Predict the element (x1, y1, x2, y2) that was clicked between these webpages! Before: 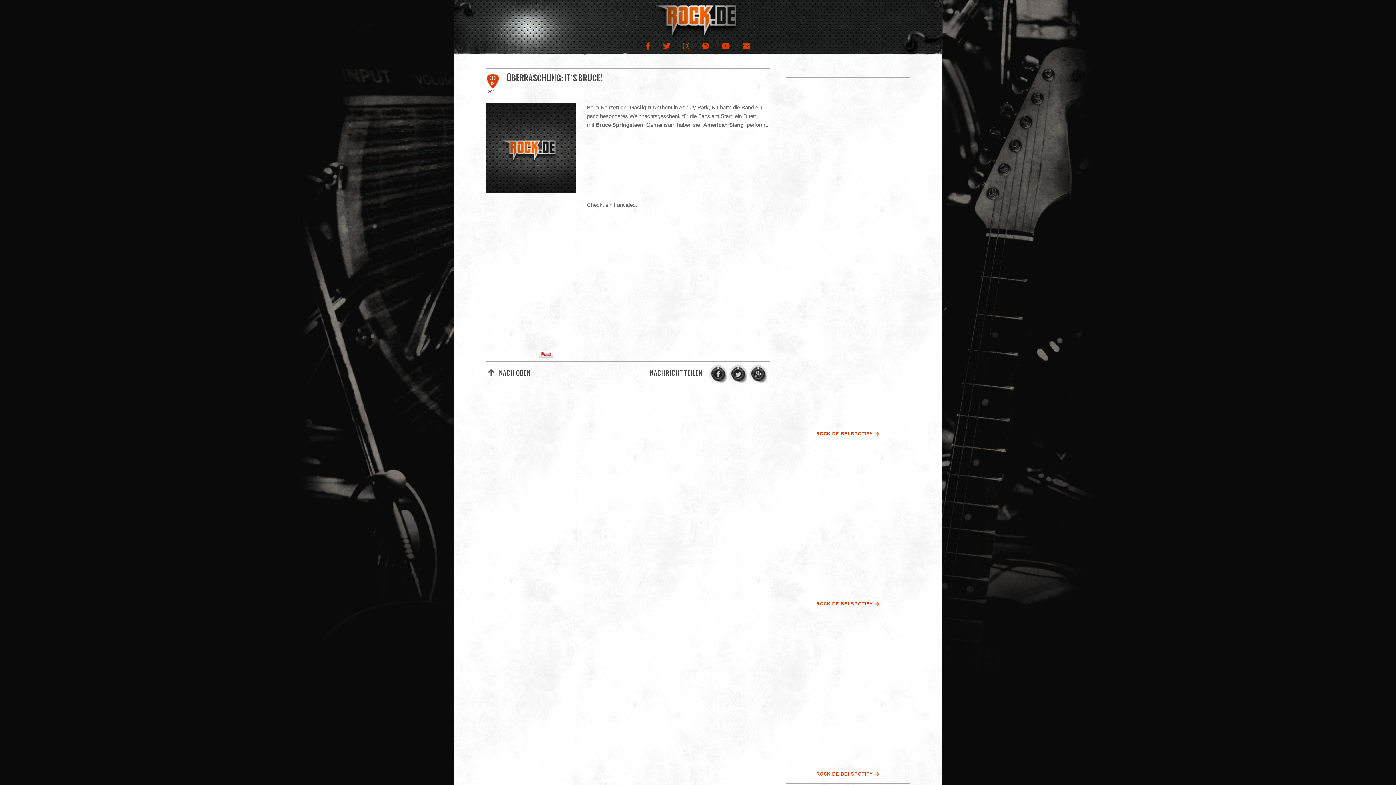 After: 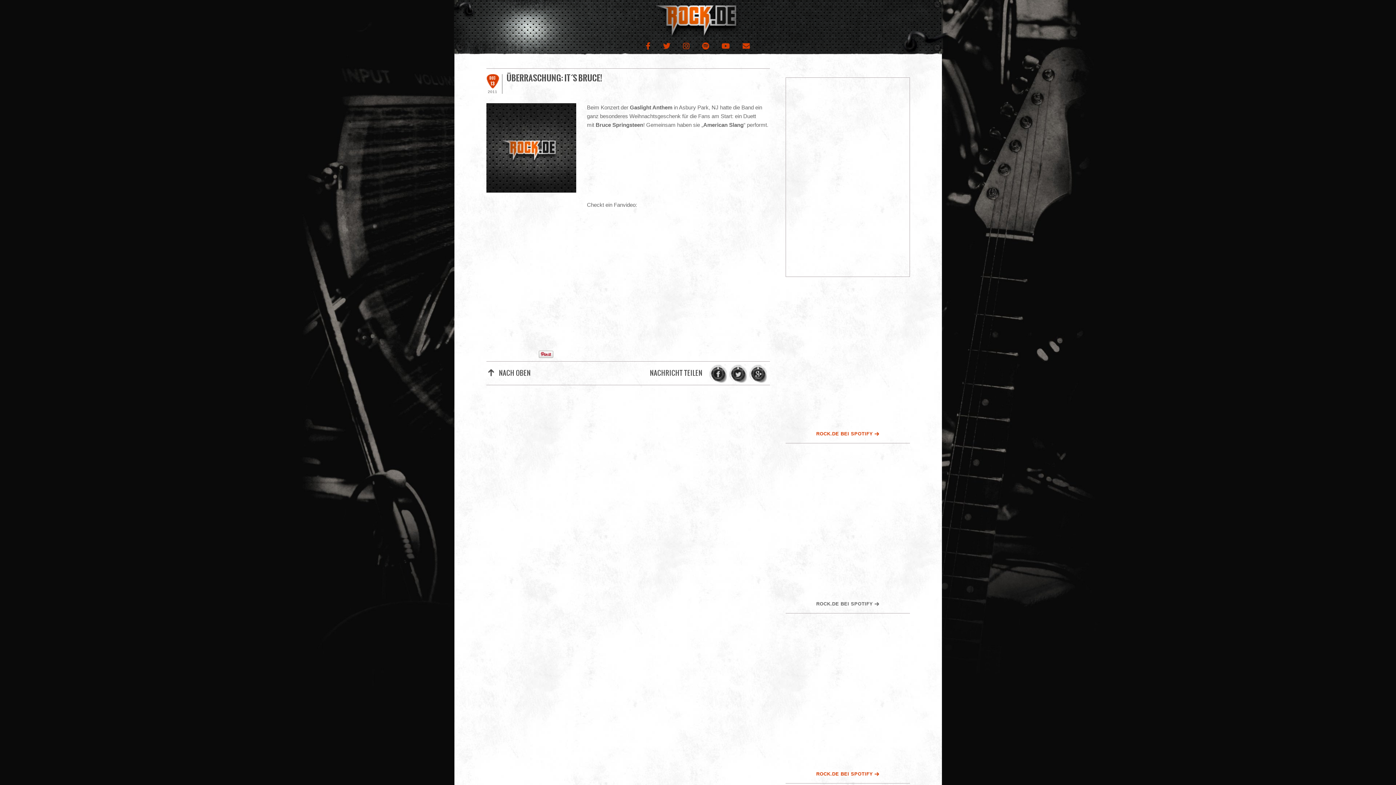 Action: bbox: (816, 601, 879, 606) label: ROCK.DE BEI SPOTIFY →